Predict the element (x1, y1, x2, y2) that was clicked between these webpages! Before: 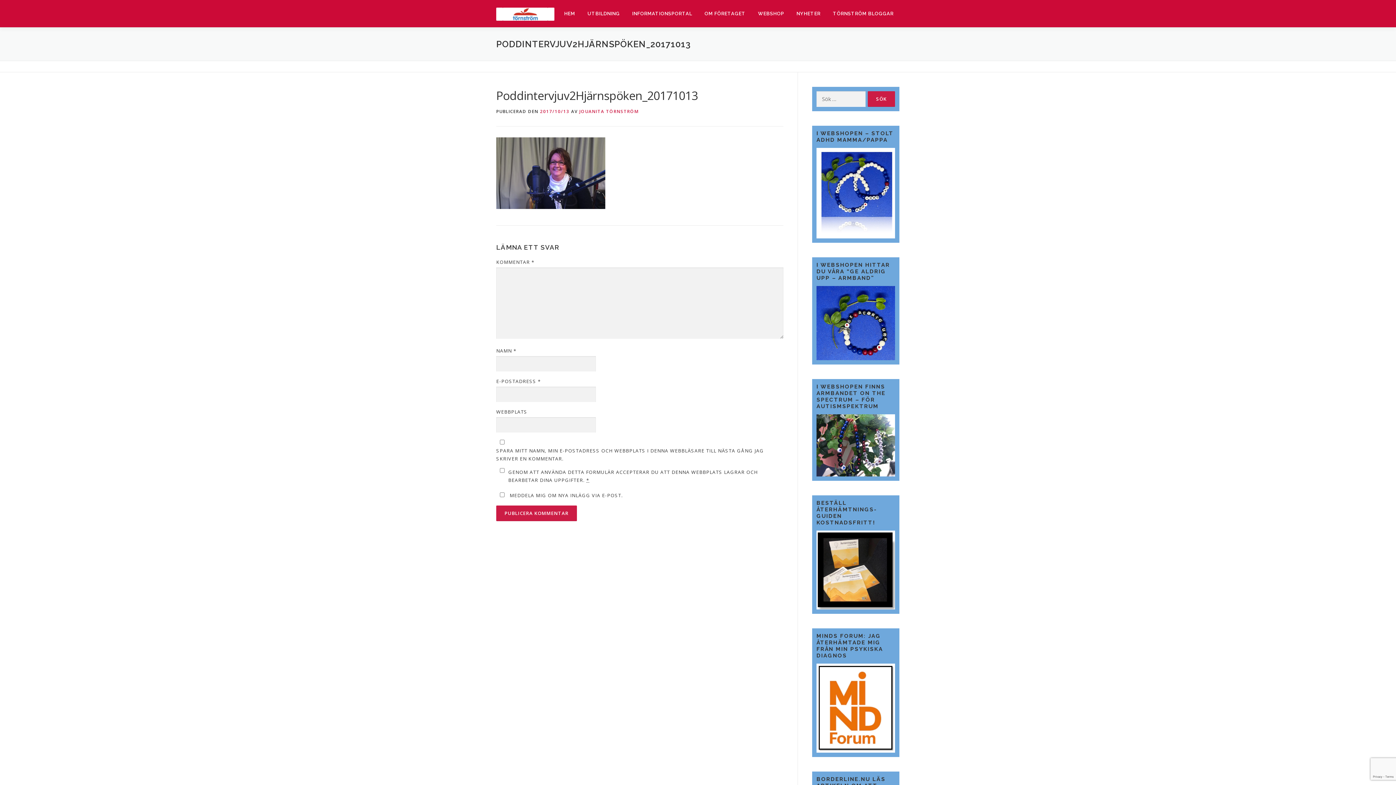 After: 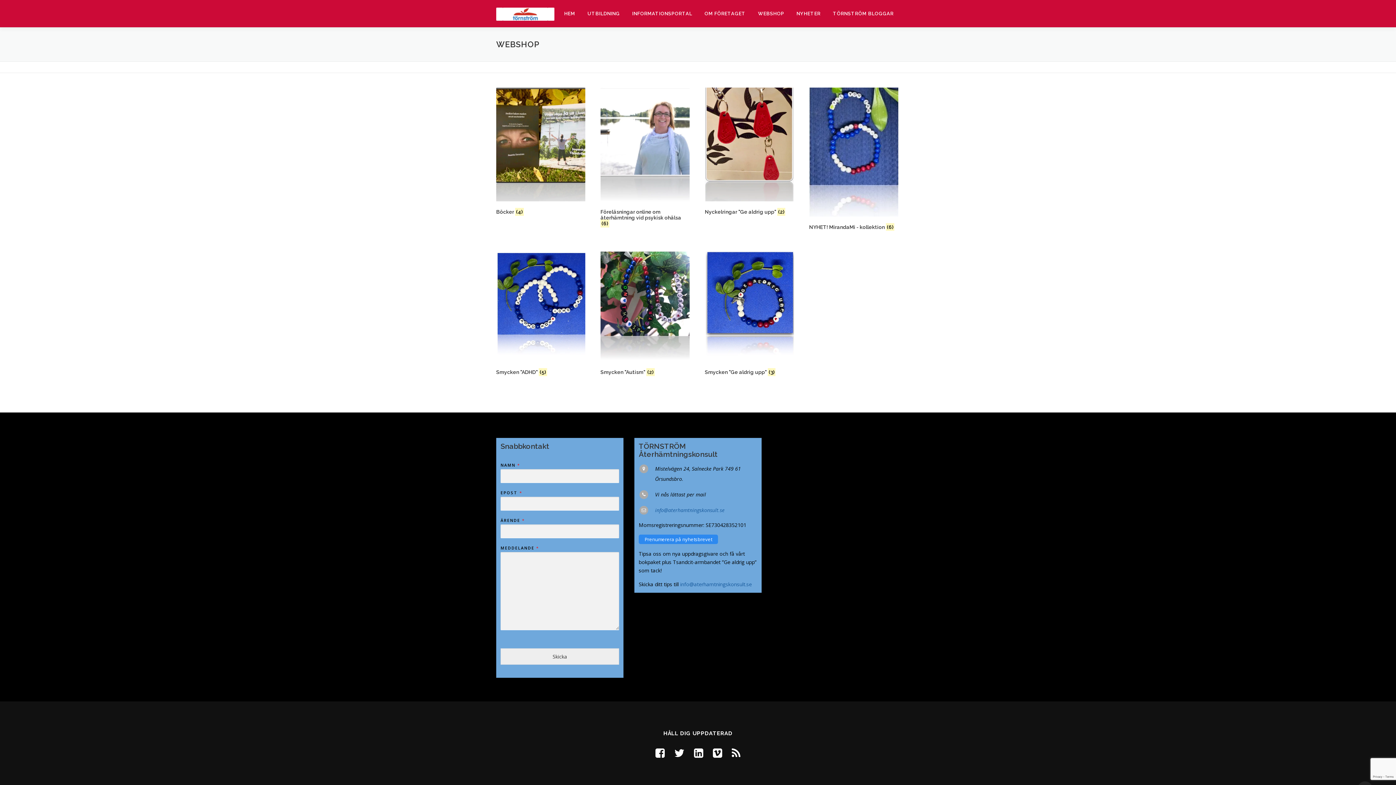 Action: bbox: (816, 189, 895, 196)